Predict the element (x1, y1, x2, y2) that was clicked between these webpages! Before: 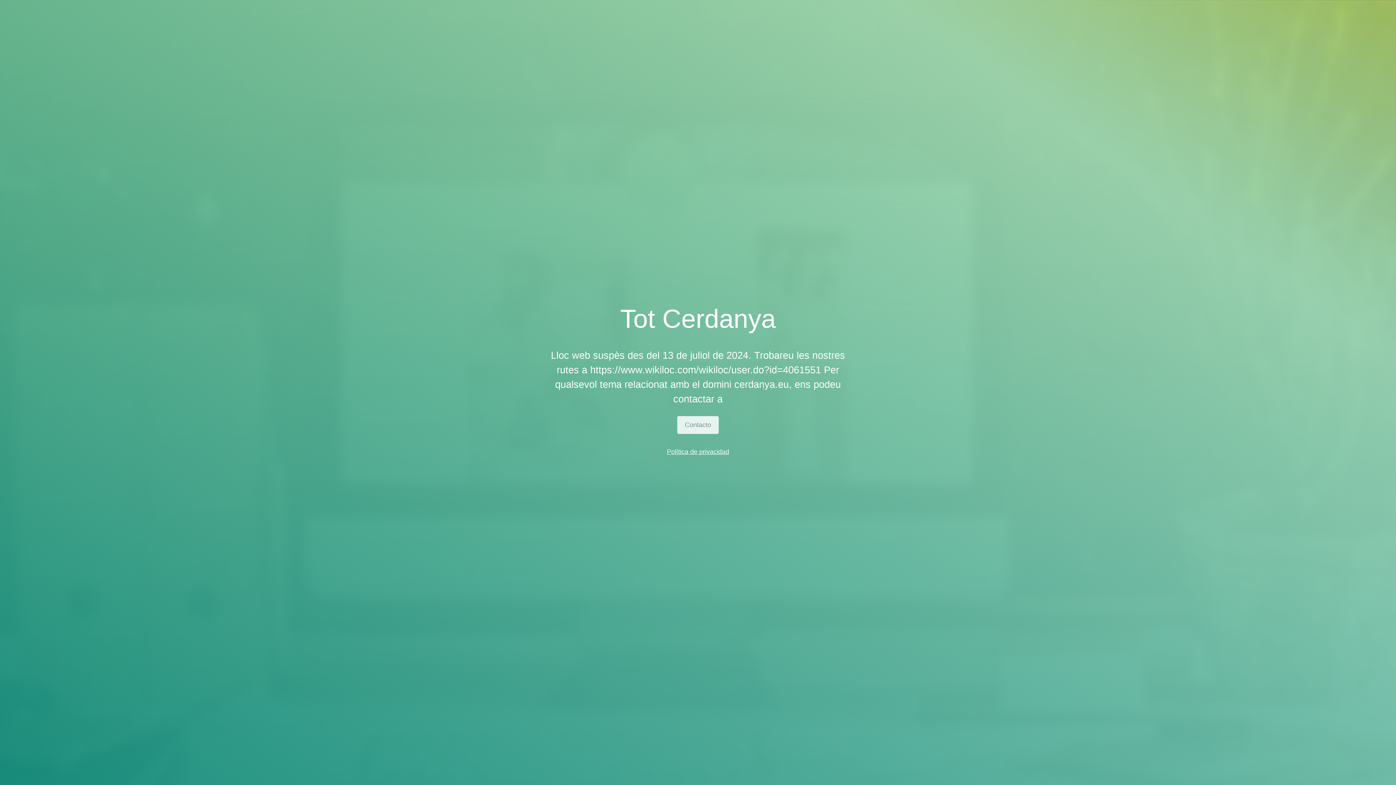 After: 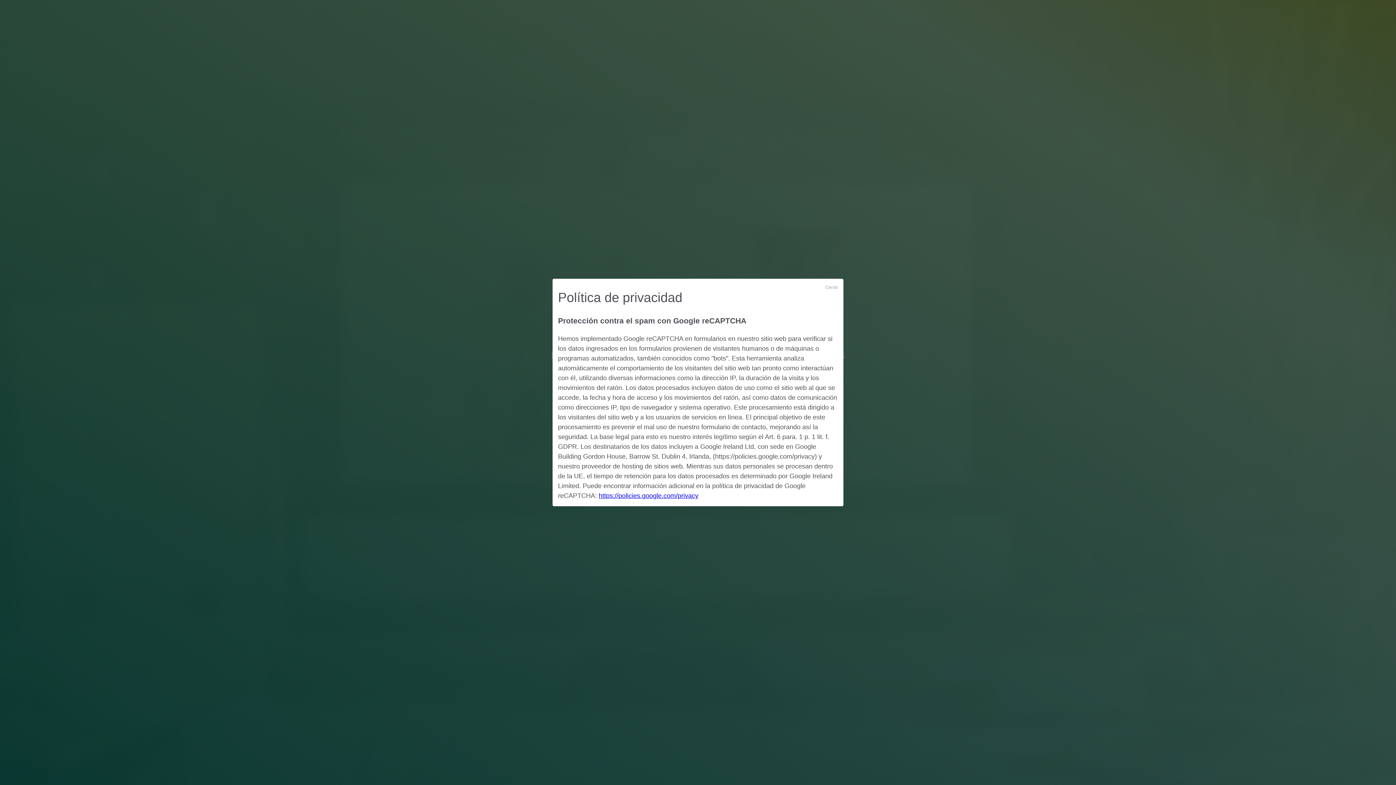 Action: bbox: (667, 448, 729, 455) label: Política de privacidad